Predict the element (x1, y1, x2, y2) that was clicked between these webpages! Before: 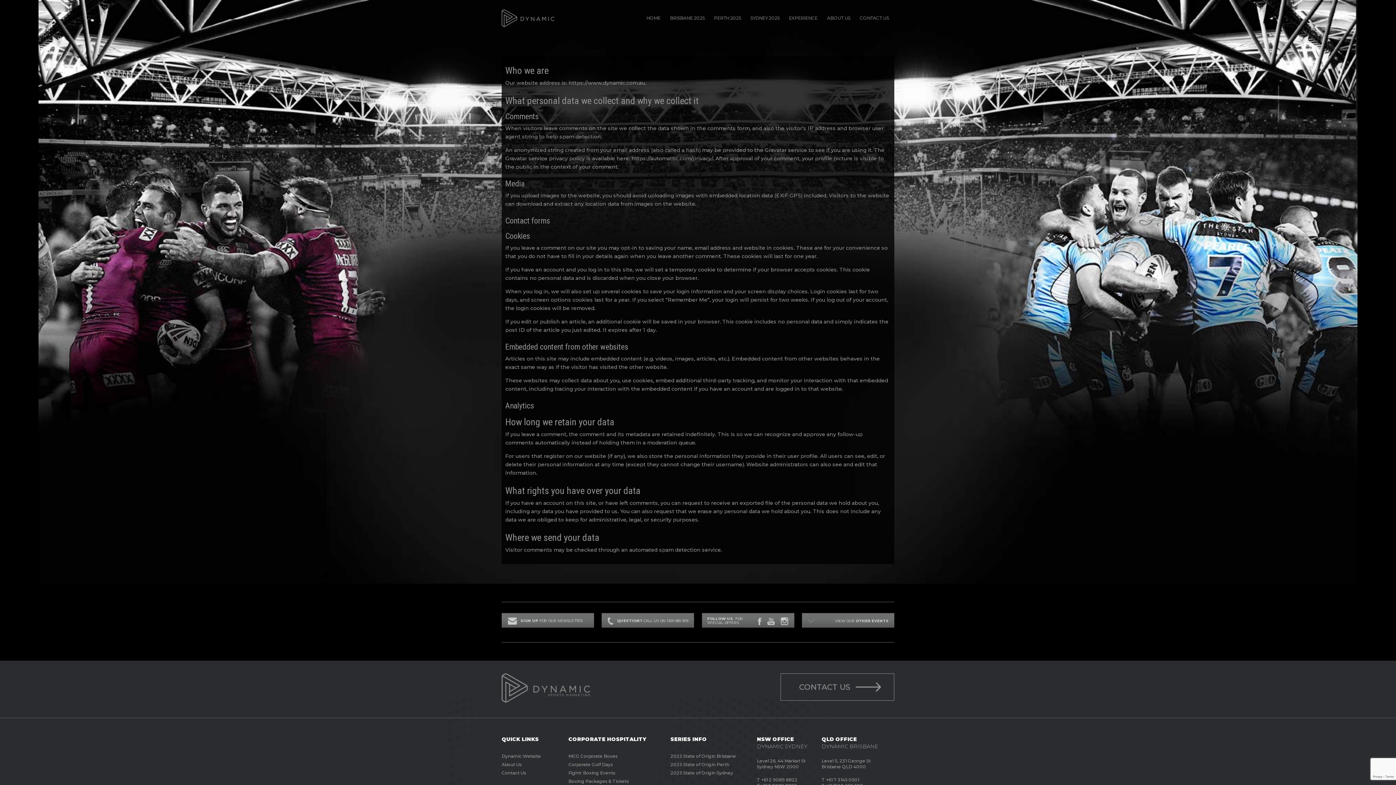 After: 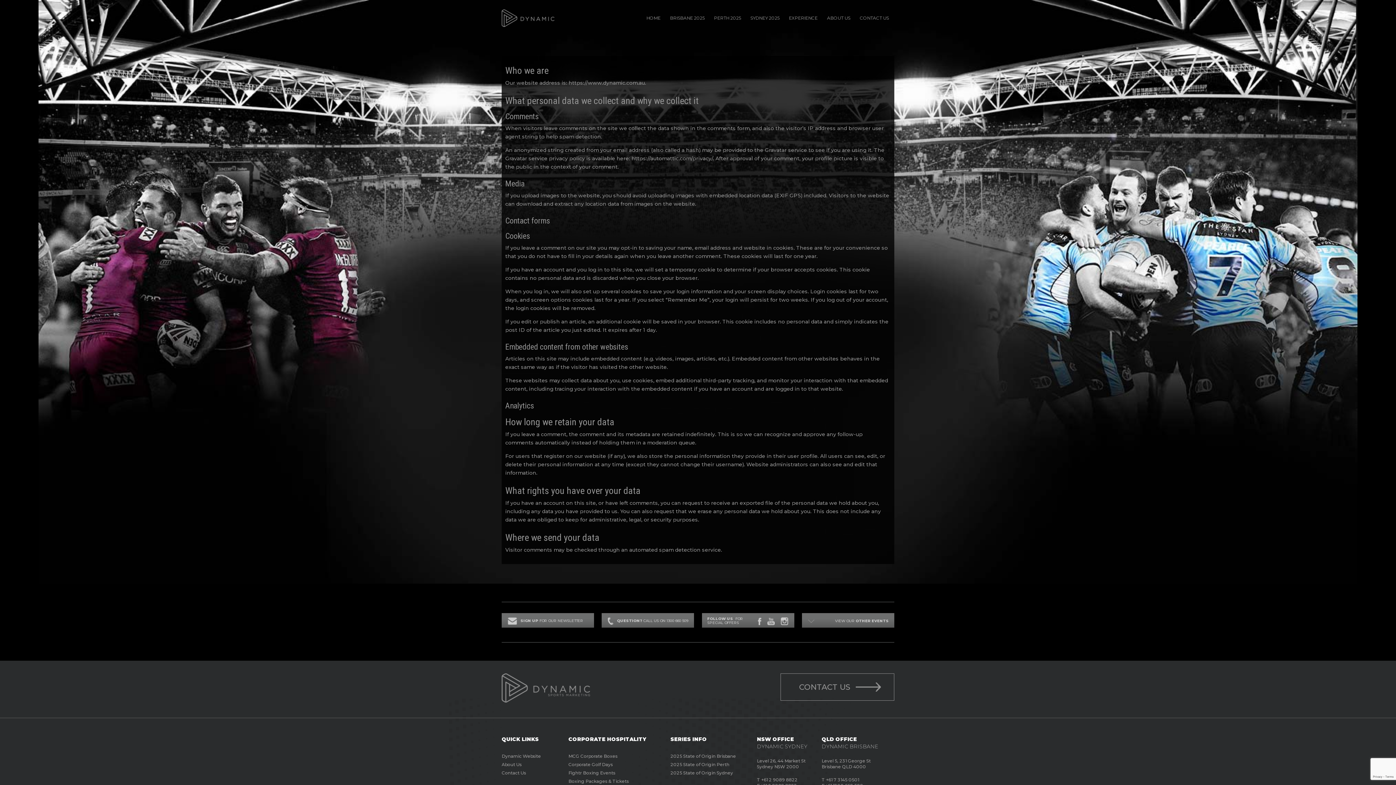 Action: bbox: (778, 618, 790, 623)